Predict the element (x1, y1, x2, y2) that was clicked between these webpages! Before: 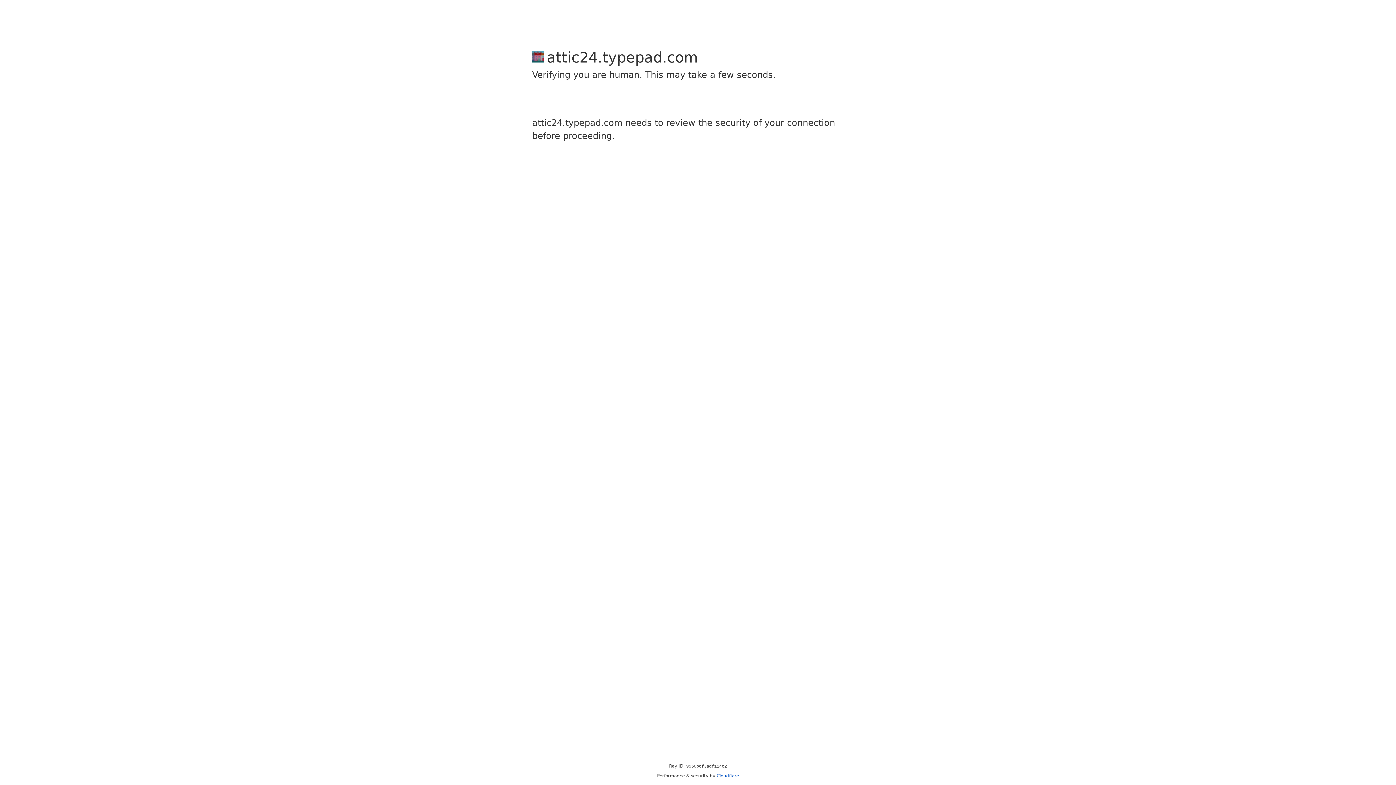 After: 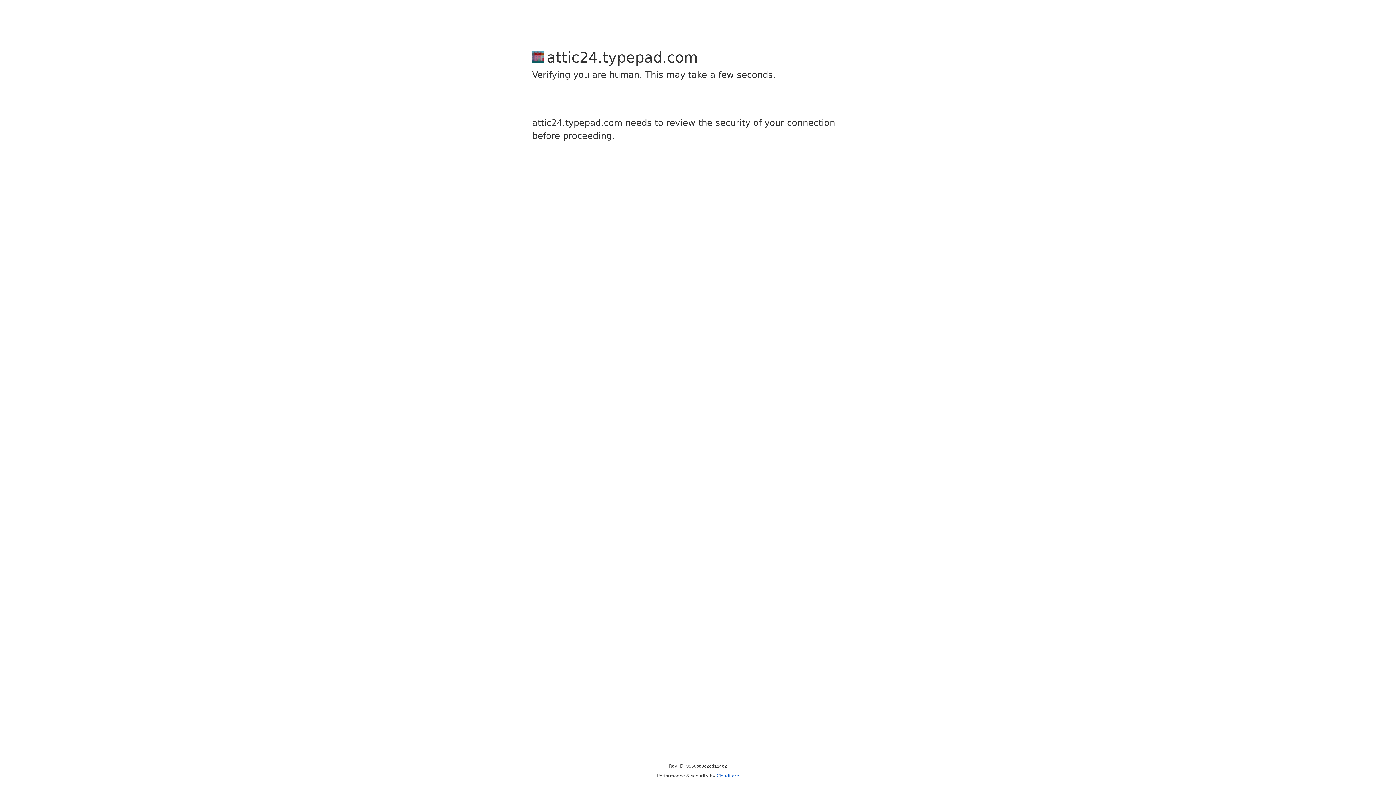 Action: label: Cloudflare bbox: (716, 773, 739, 778)